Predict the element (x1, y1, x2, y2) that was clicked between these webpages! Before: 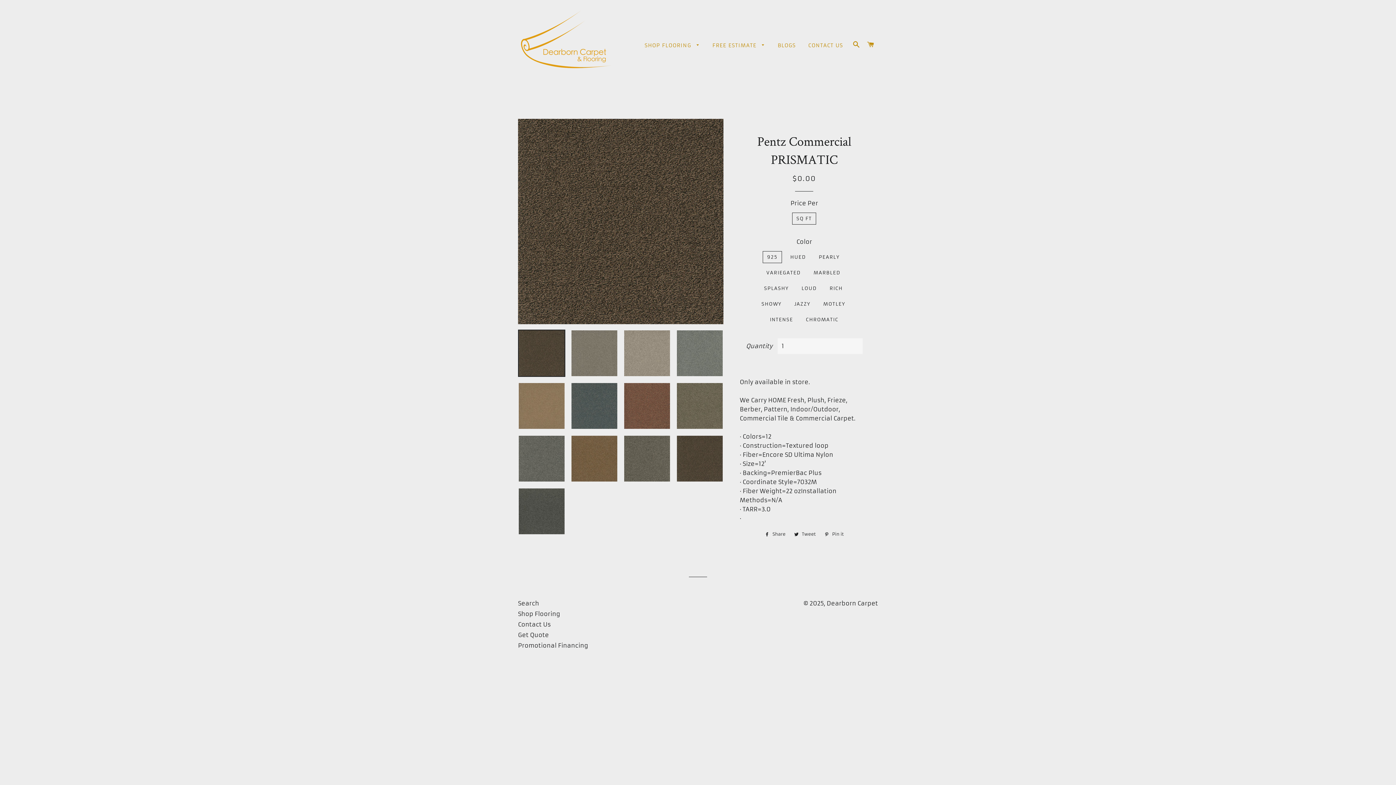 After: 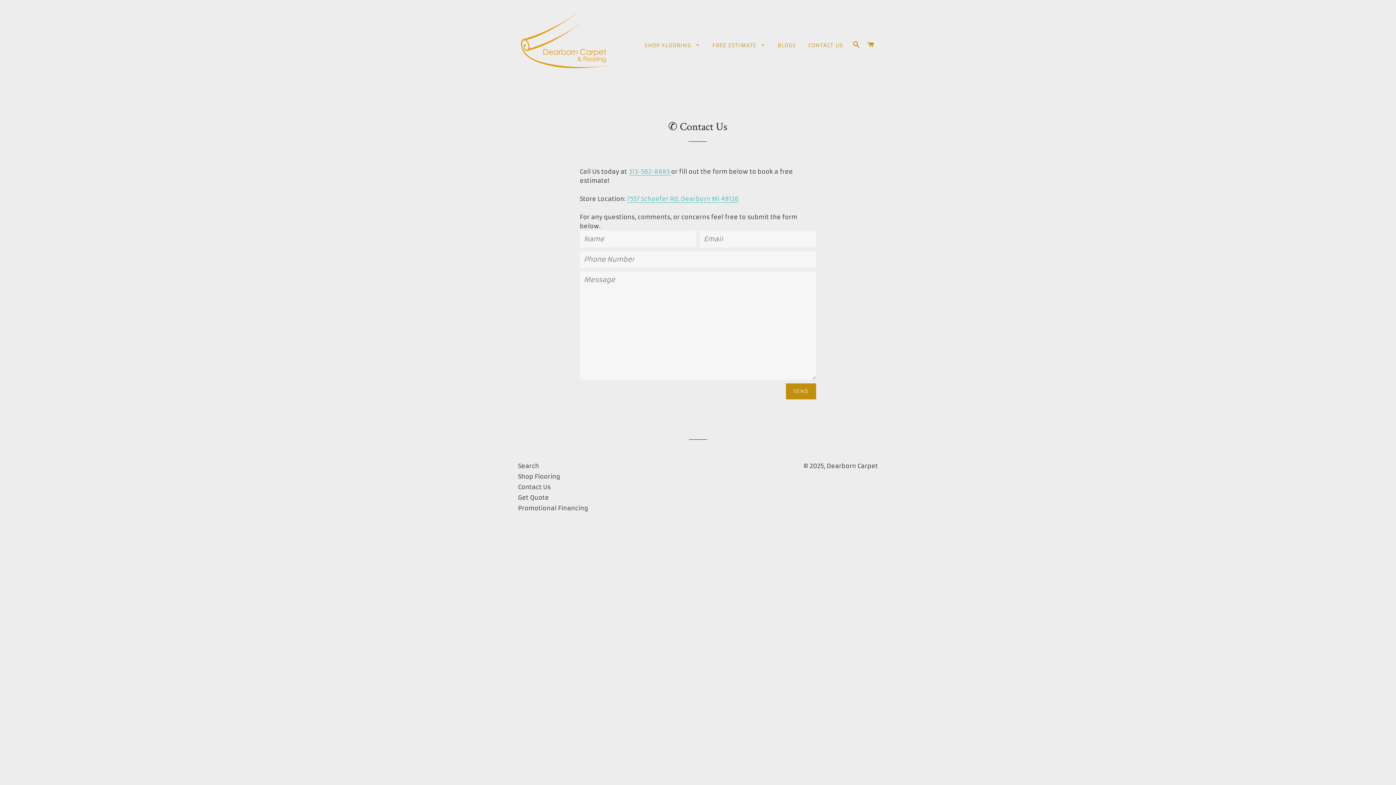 Action: bbox: (802, 36, 848, 54) label: CONTACT US